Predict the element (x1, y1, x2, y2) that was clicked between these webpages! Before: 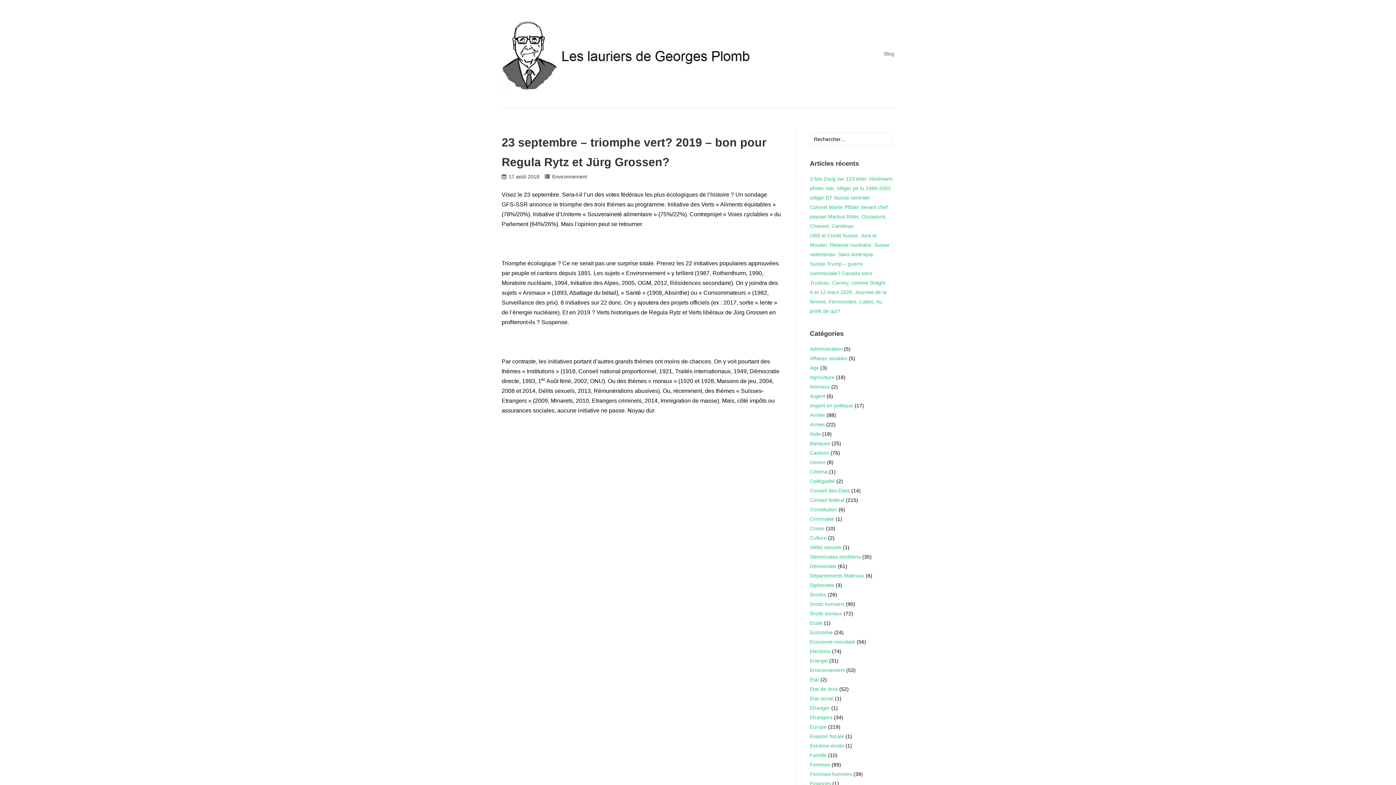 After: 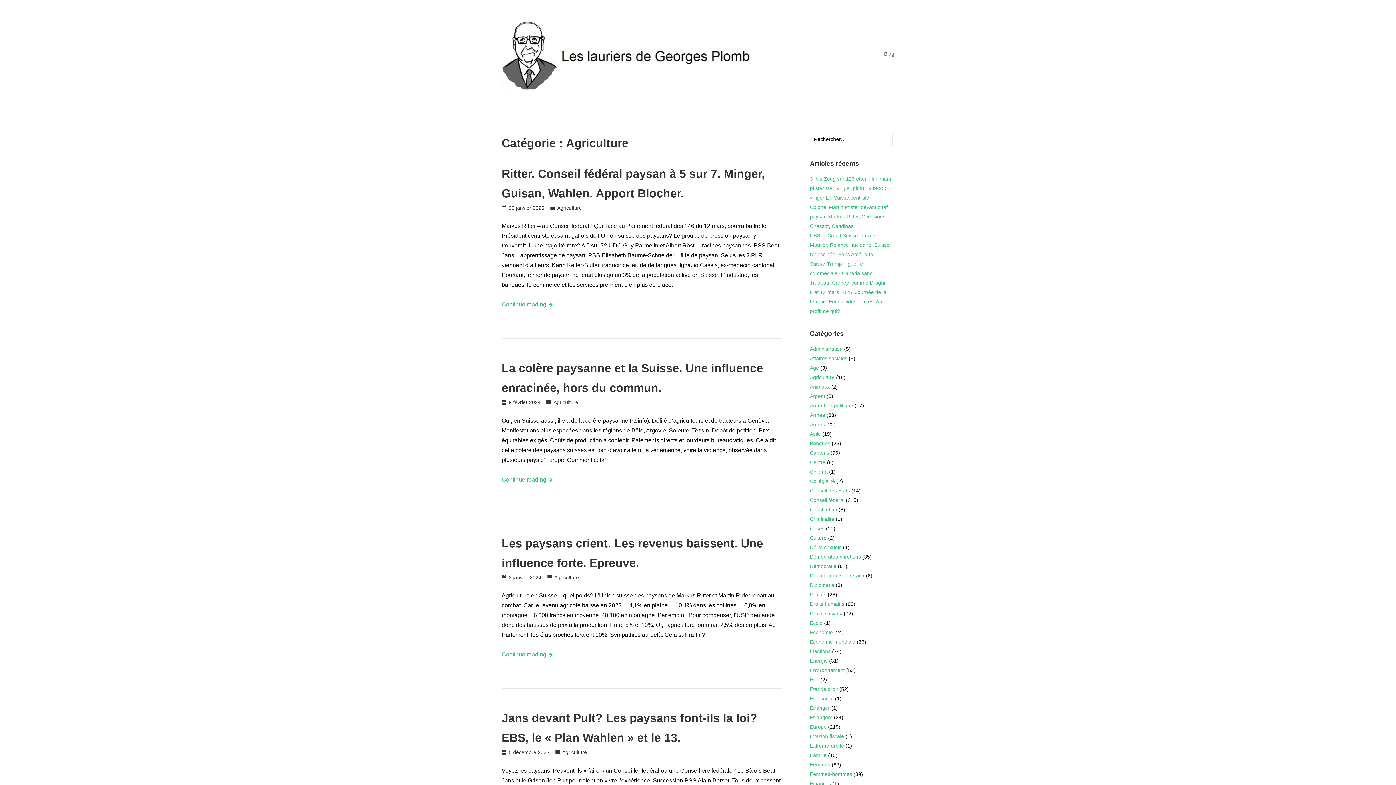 Action: label: Agriculture bbox: (810, 374, 834, 380)